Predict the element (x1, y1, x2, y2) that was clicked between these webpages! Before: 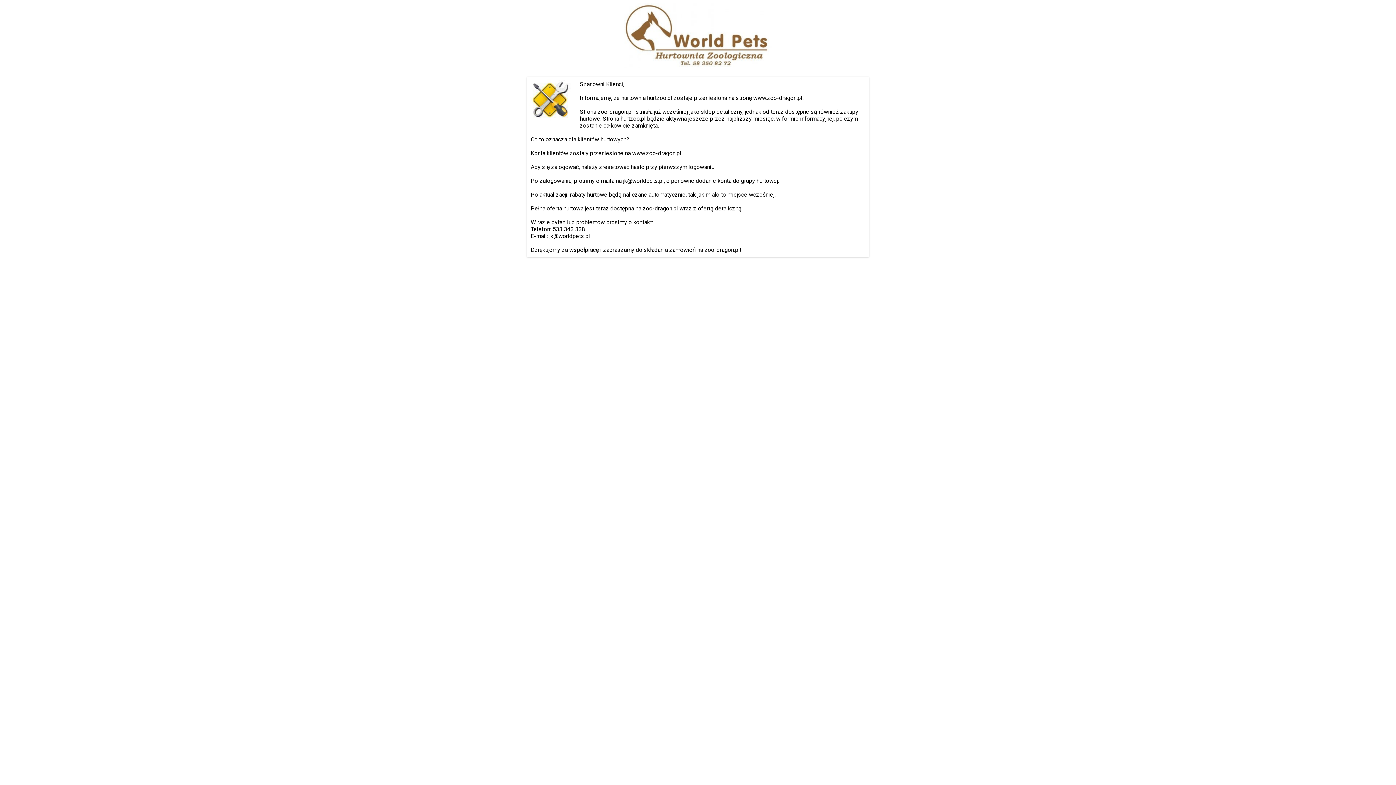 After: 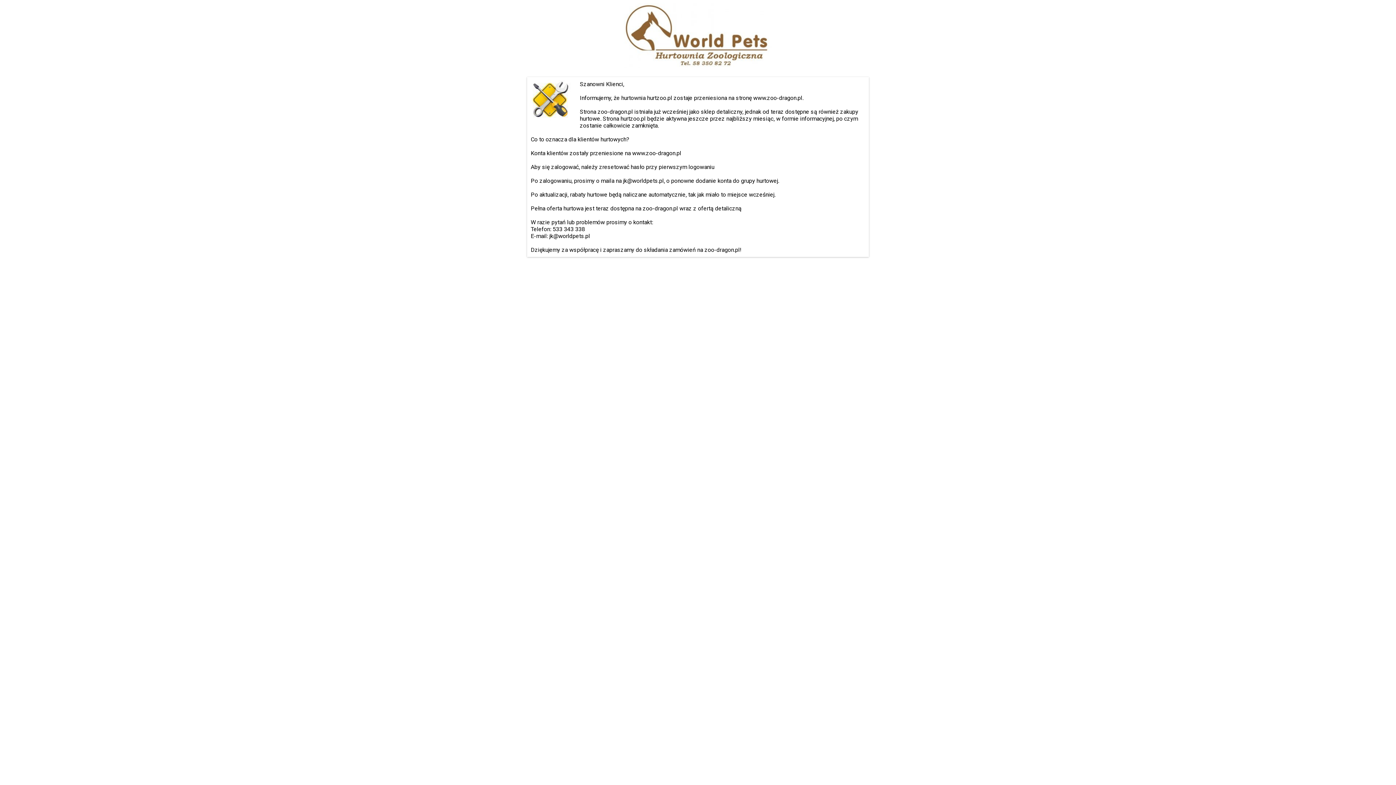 Action: bbox: (624, 62, 772, 69)